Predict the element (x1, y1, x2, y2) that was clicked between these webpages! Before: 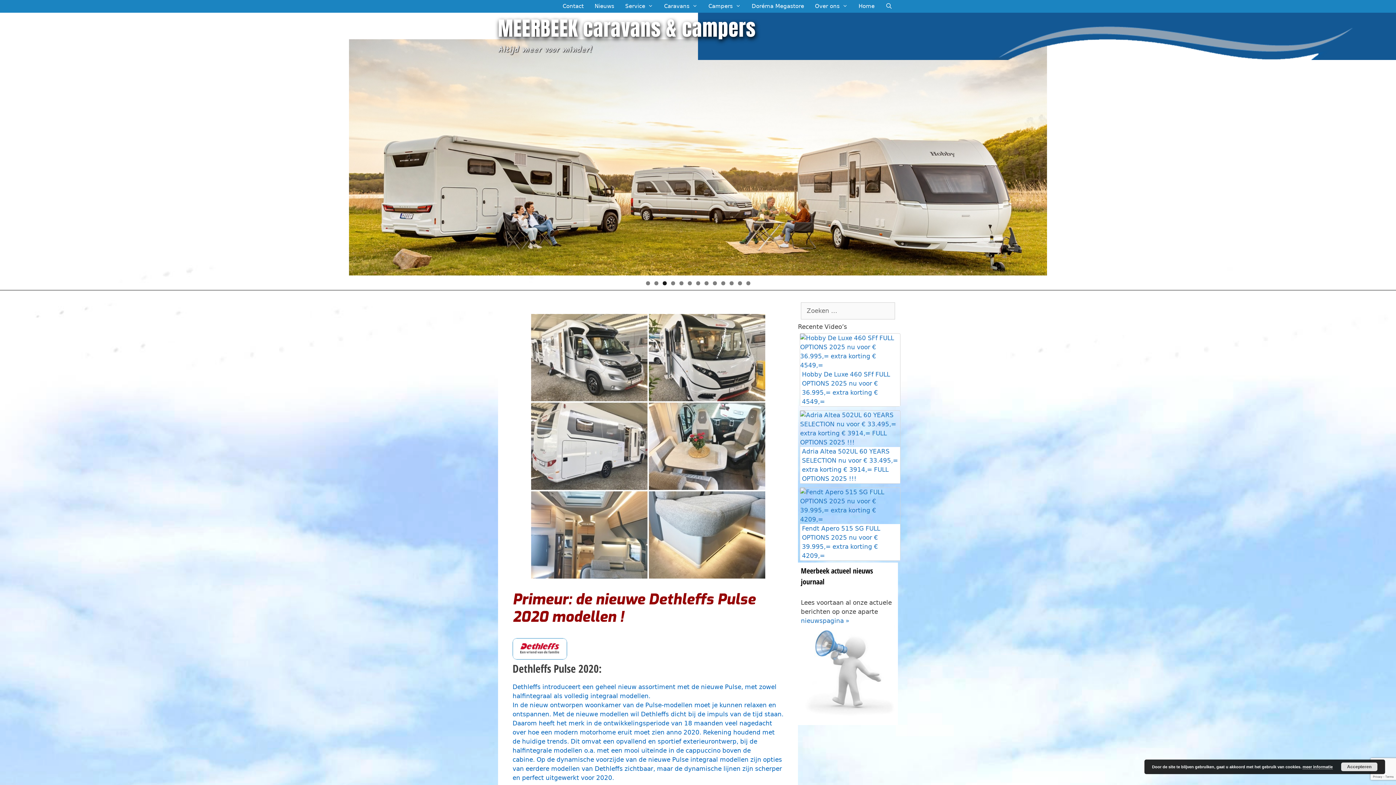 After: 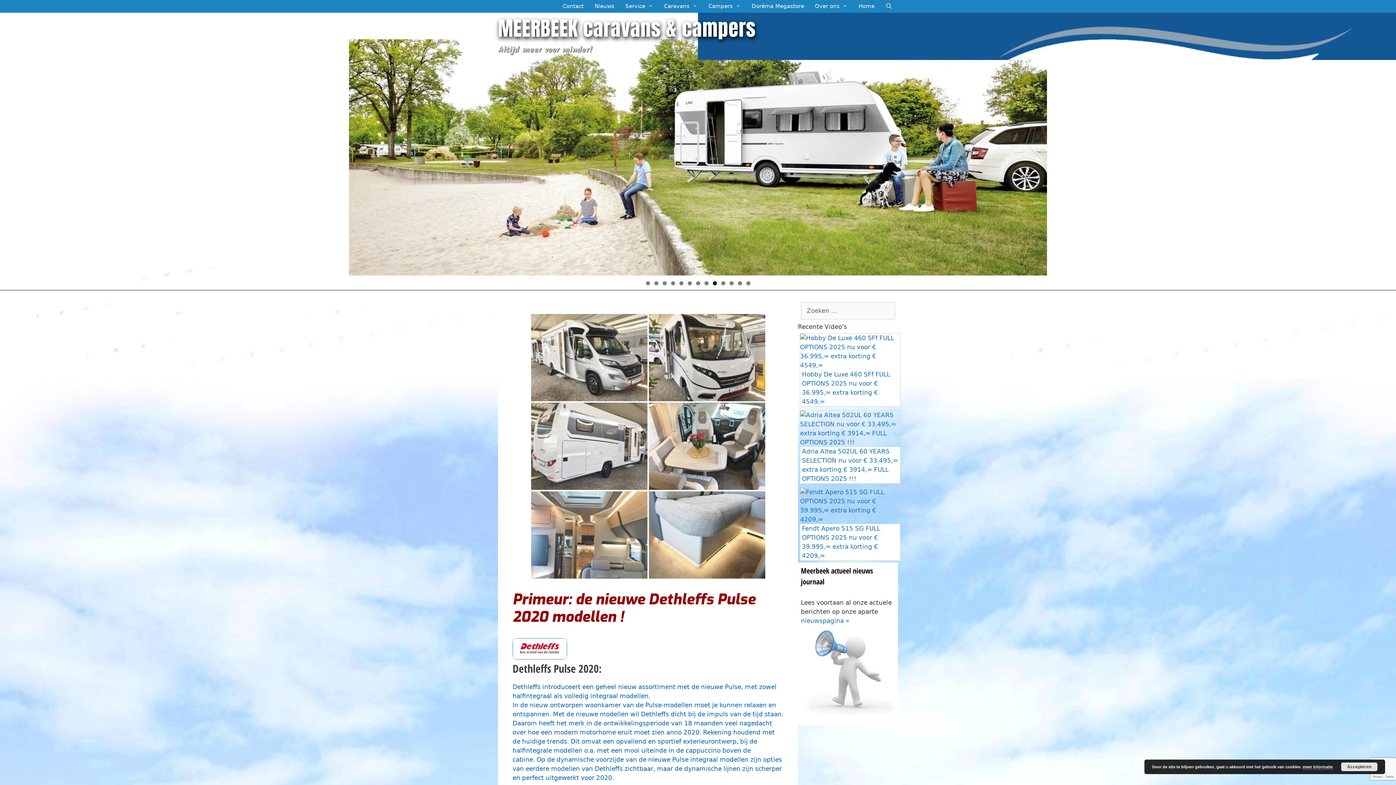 Action: label: Show slide 9 of 13 bbox: (712, 281, 716, 285)